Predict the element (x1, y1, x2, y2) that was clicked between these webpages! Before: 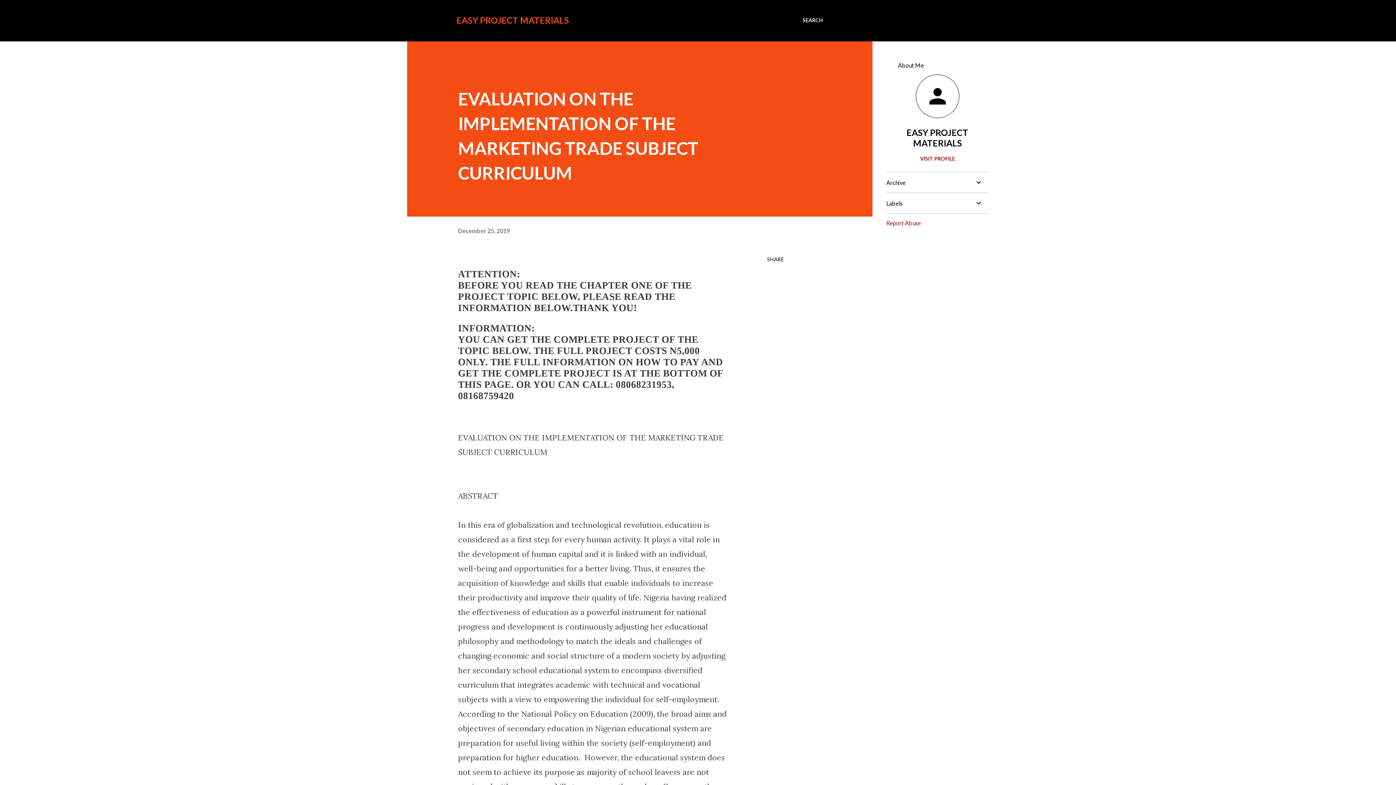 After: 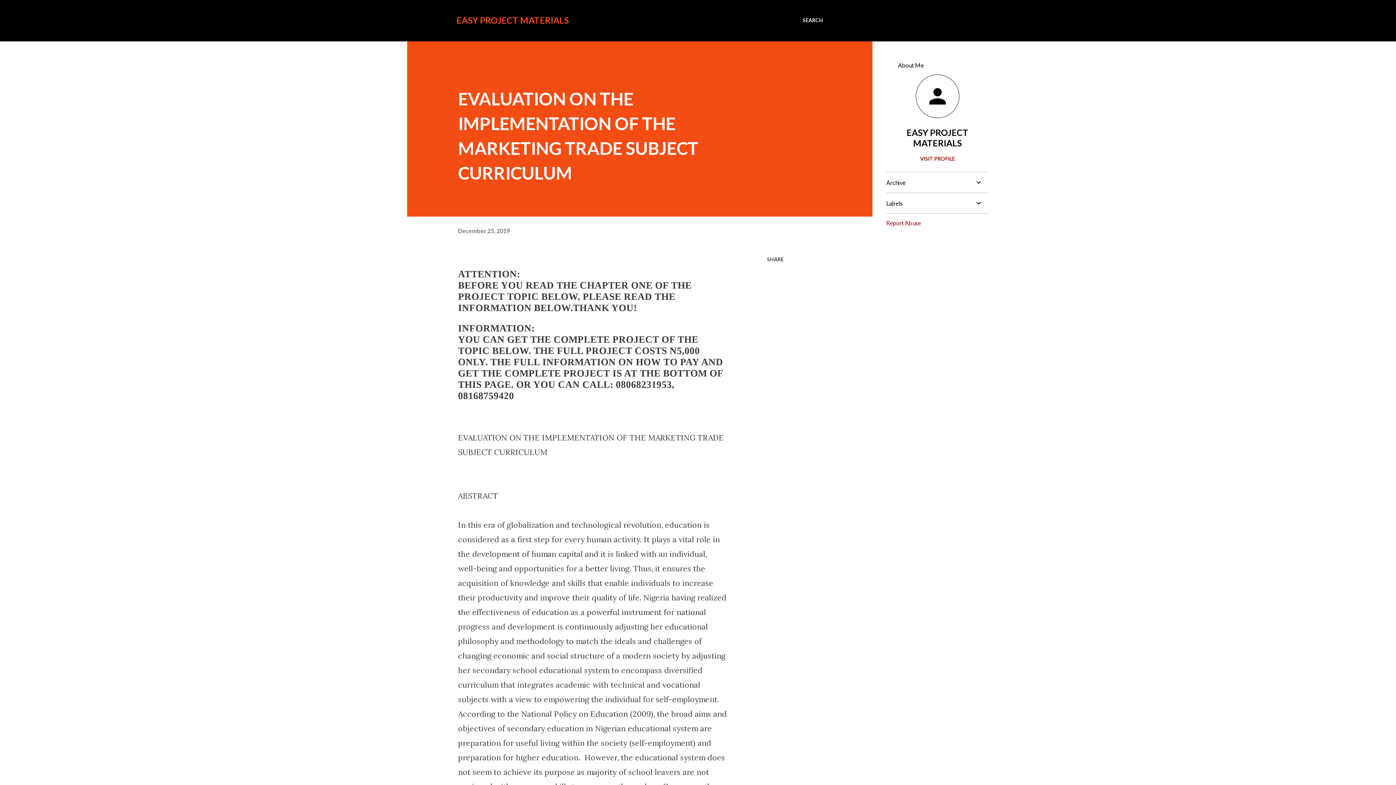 Action: bbox: (458, 227, 509, 234) label: December 25, 2019